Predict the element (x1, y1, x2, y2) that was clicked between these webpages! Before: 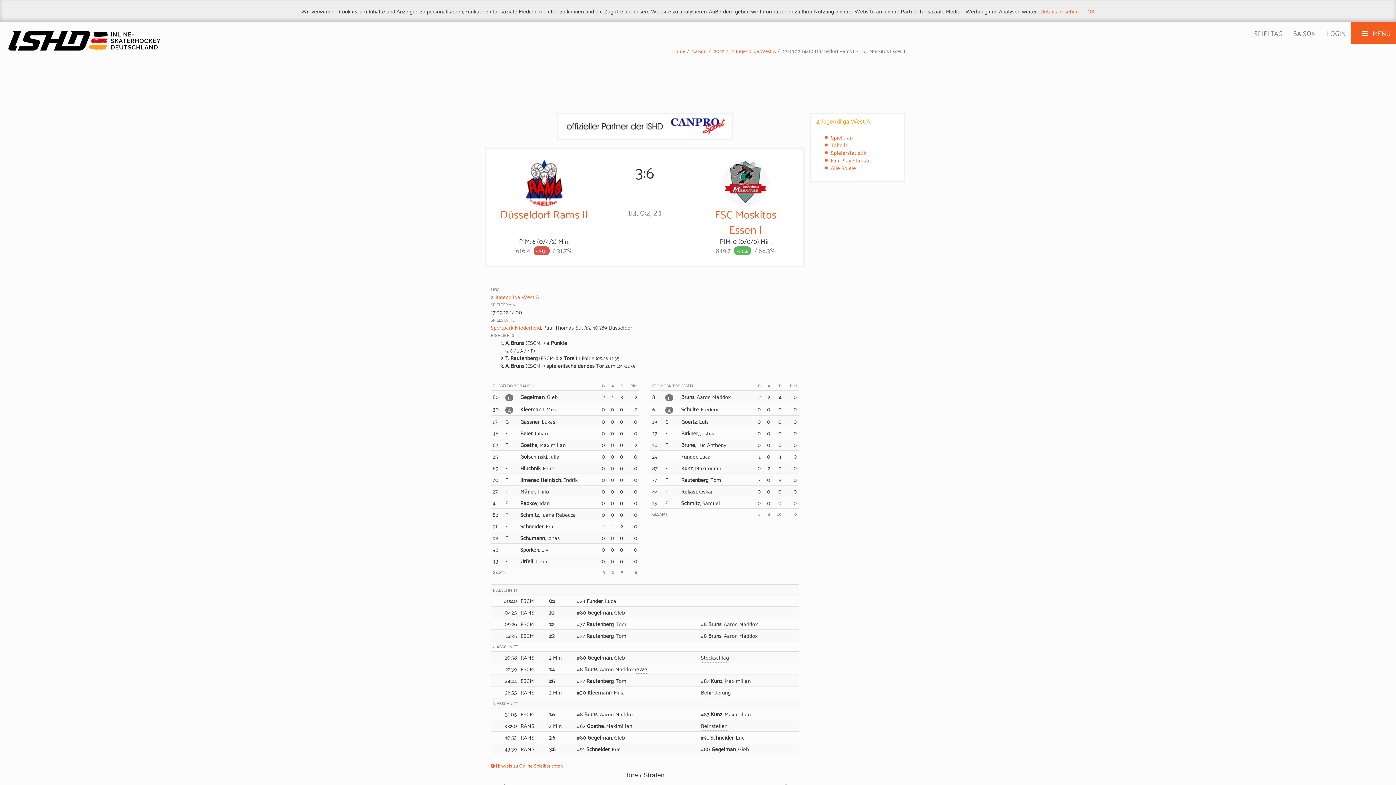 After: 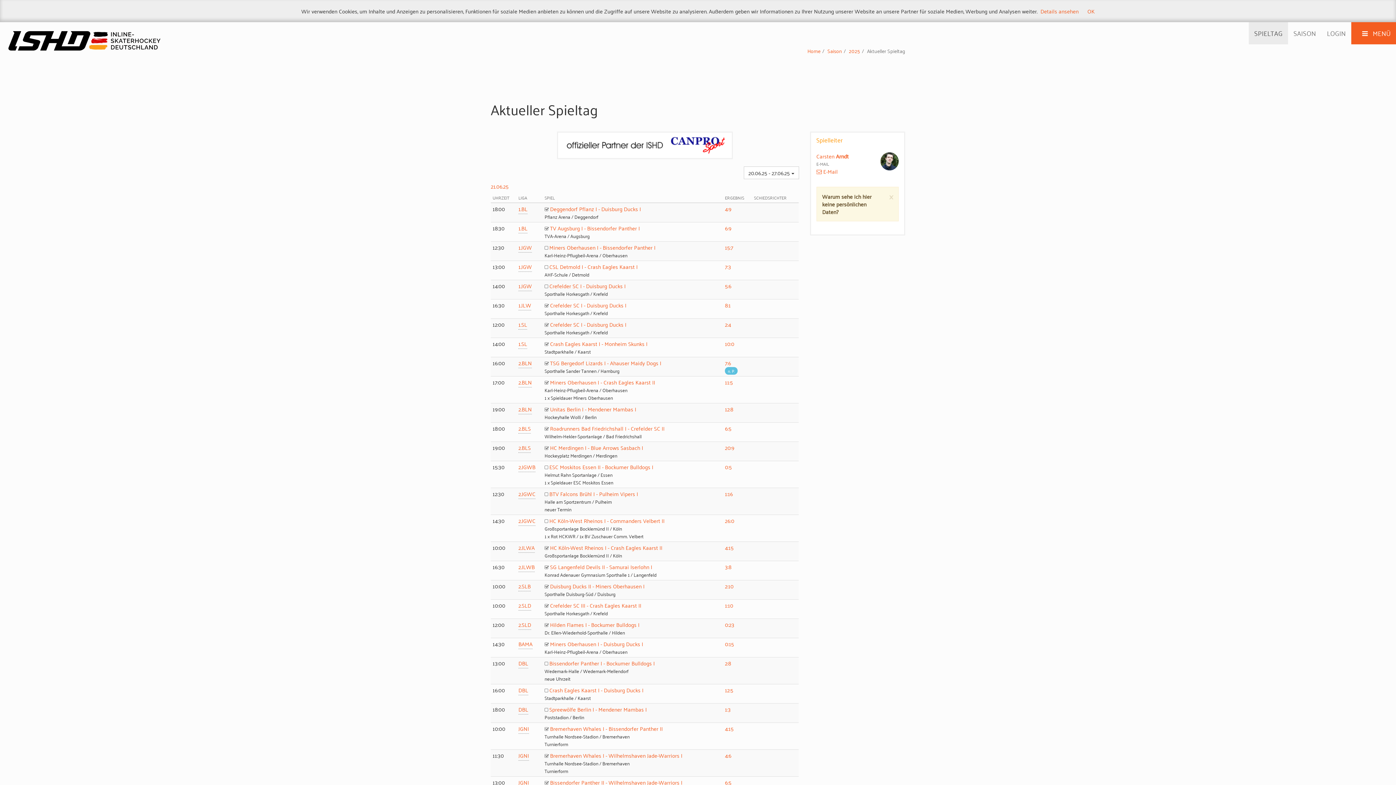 Action: bbox: (1249, 22, 1288, 44) label: SPIELTAG